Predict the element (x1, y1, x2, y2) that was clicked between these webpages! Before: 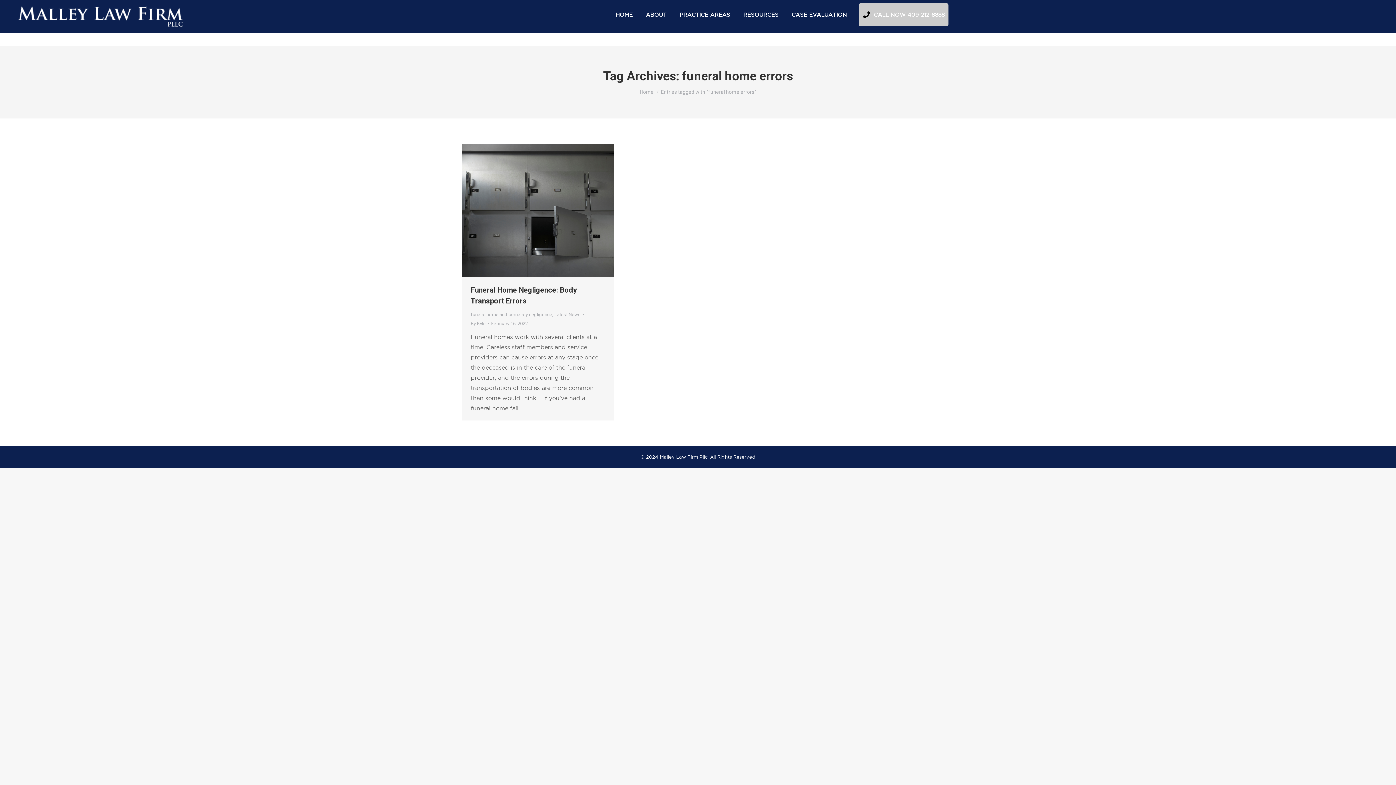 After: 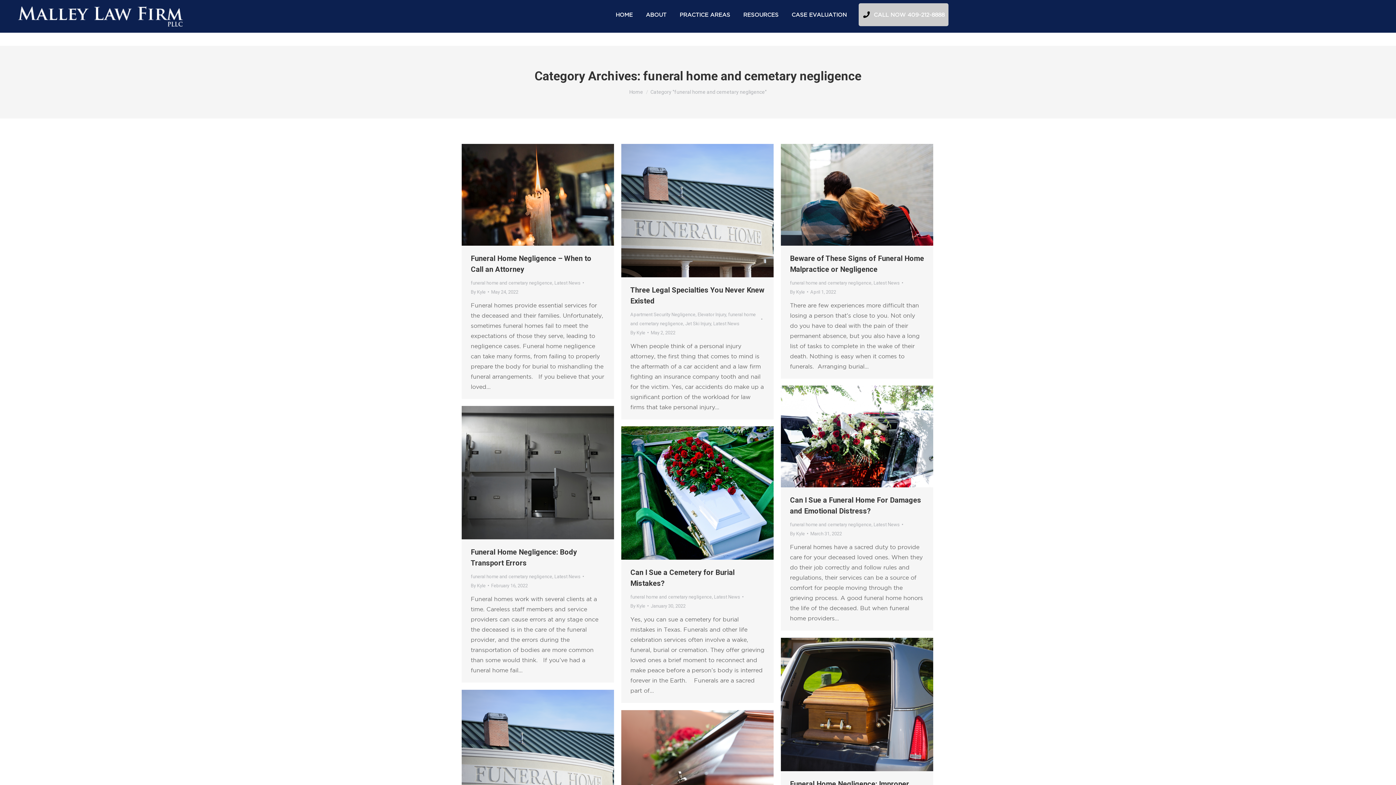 Action: bbox: (470, 311, 552, 317) label: funeral home and cemetary negligence